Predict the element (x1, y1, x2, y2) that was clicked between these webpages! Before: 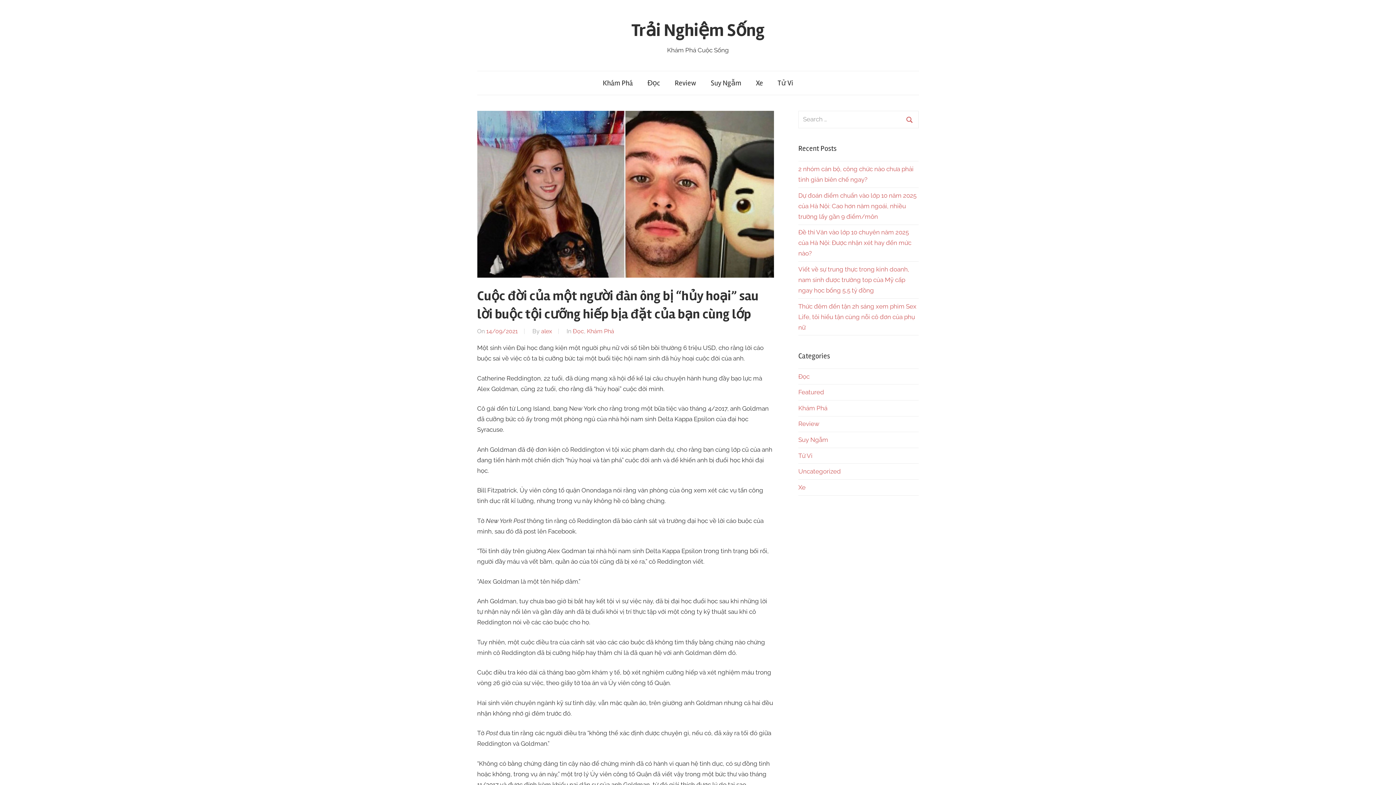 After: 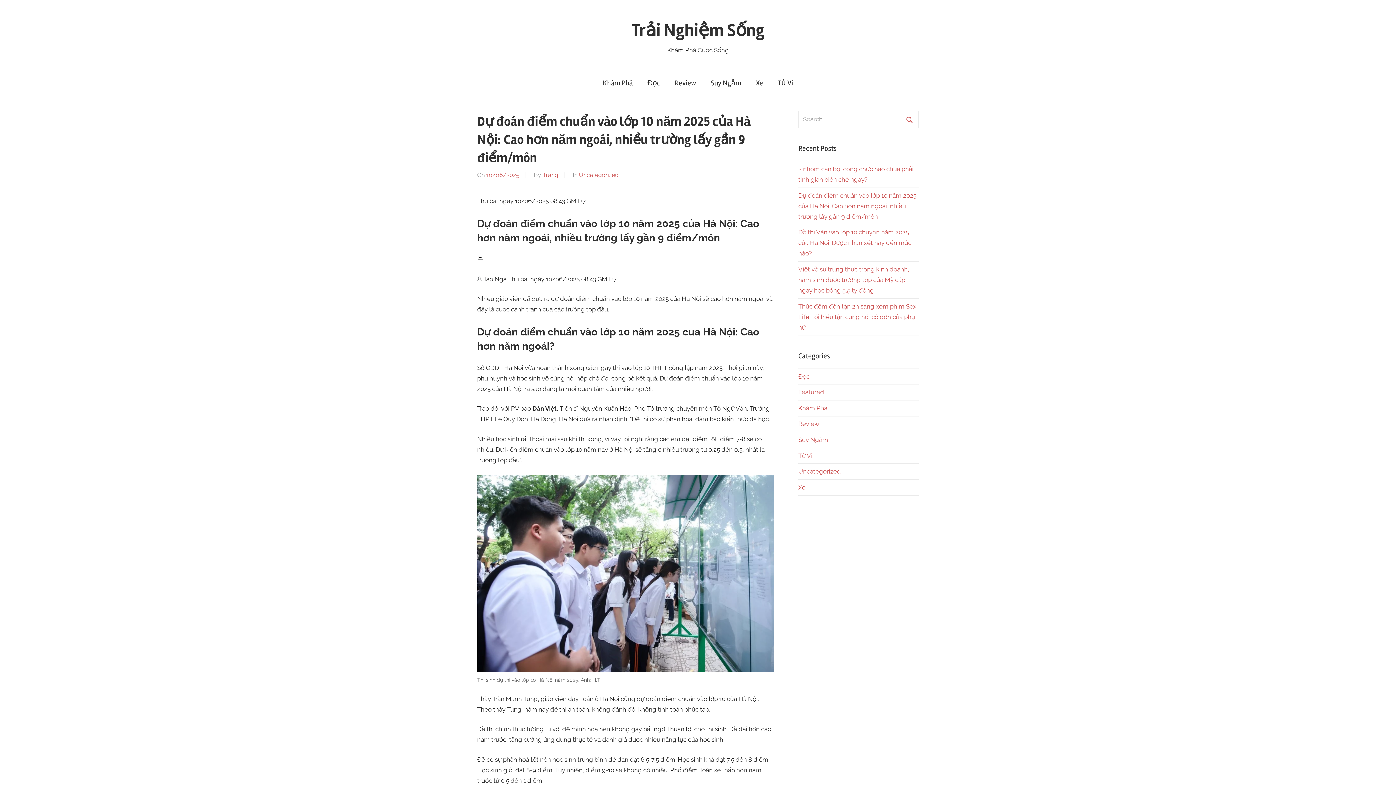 Action: bbox: (798, 191, 916, 220) label: Dự đoán điểm chuẩn vào lớp 10 năm 2025 của Hà Nội: Cao hơn năm ngoái, nhiều trường lấy gần 9 điểm/môn